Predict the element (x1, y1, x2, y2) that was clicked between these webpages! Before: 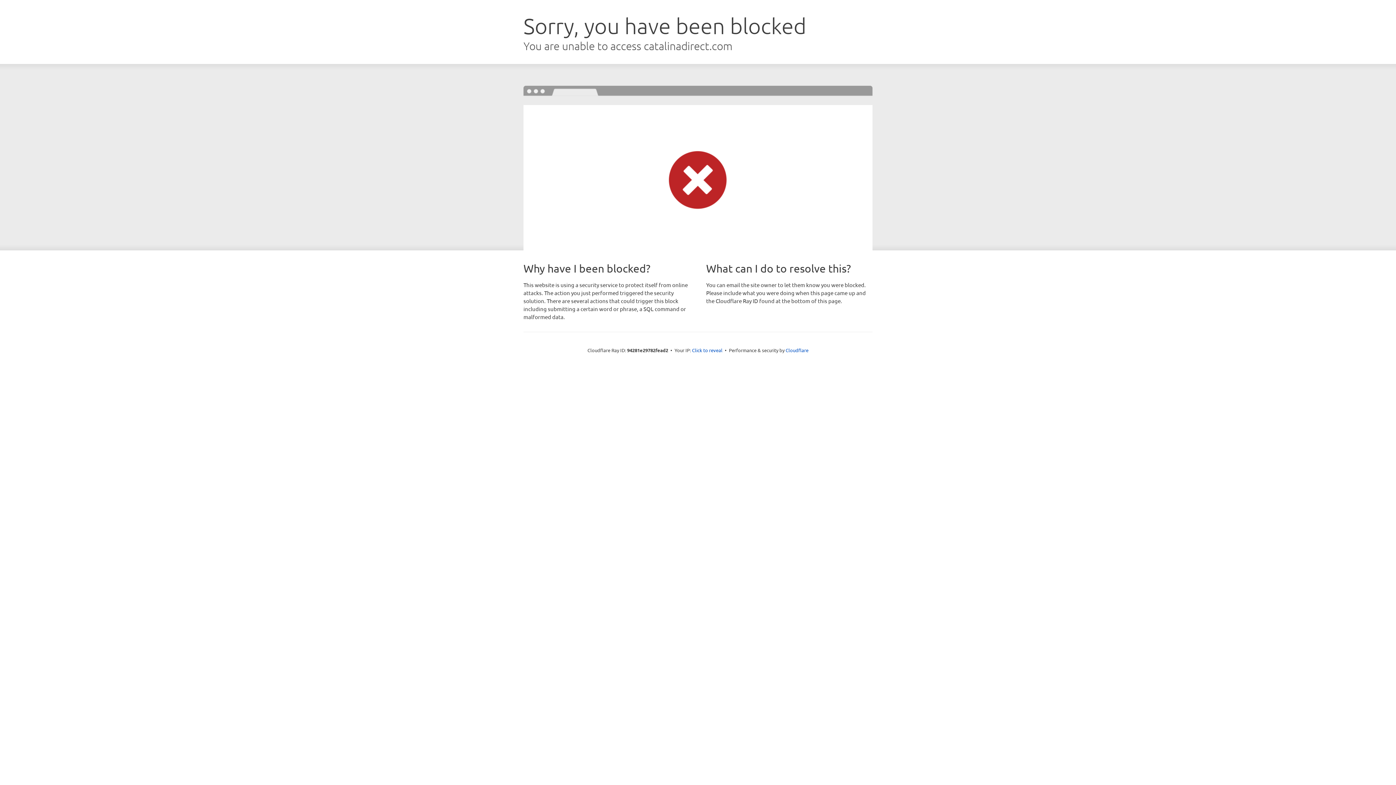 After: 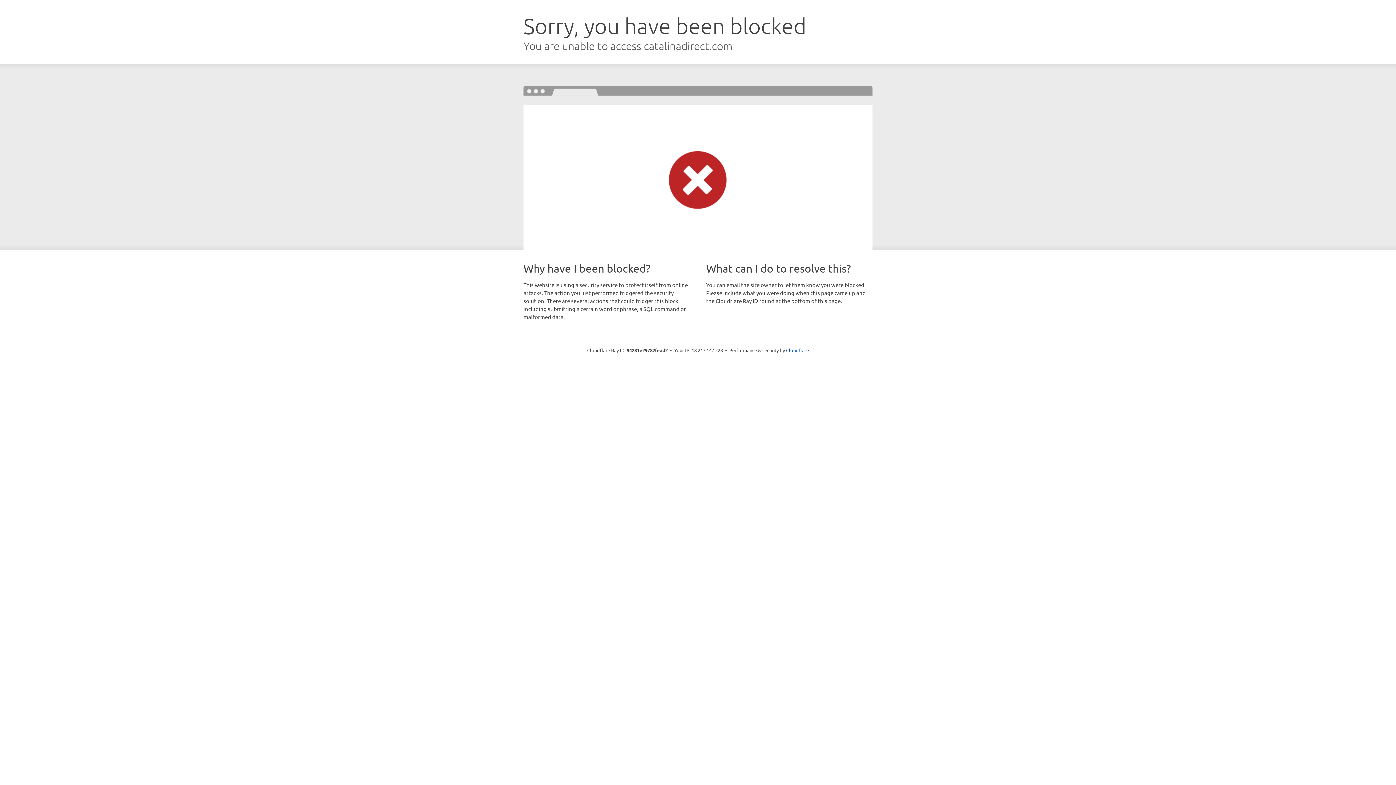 Action: bbox: (692, 346, 722, 353) label: Click to reveal